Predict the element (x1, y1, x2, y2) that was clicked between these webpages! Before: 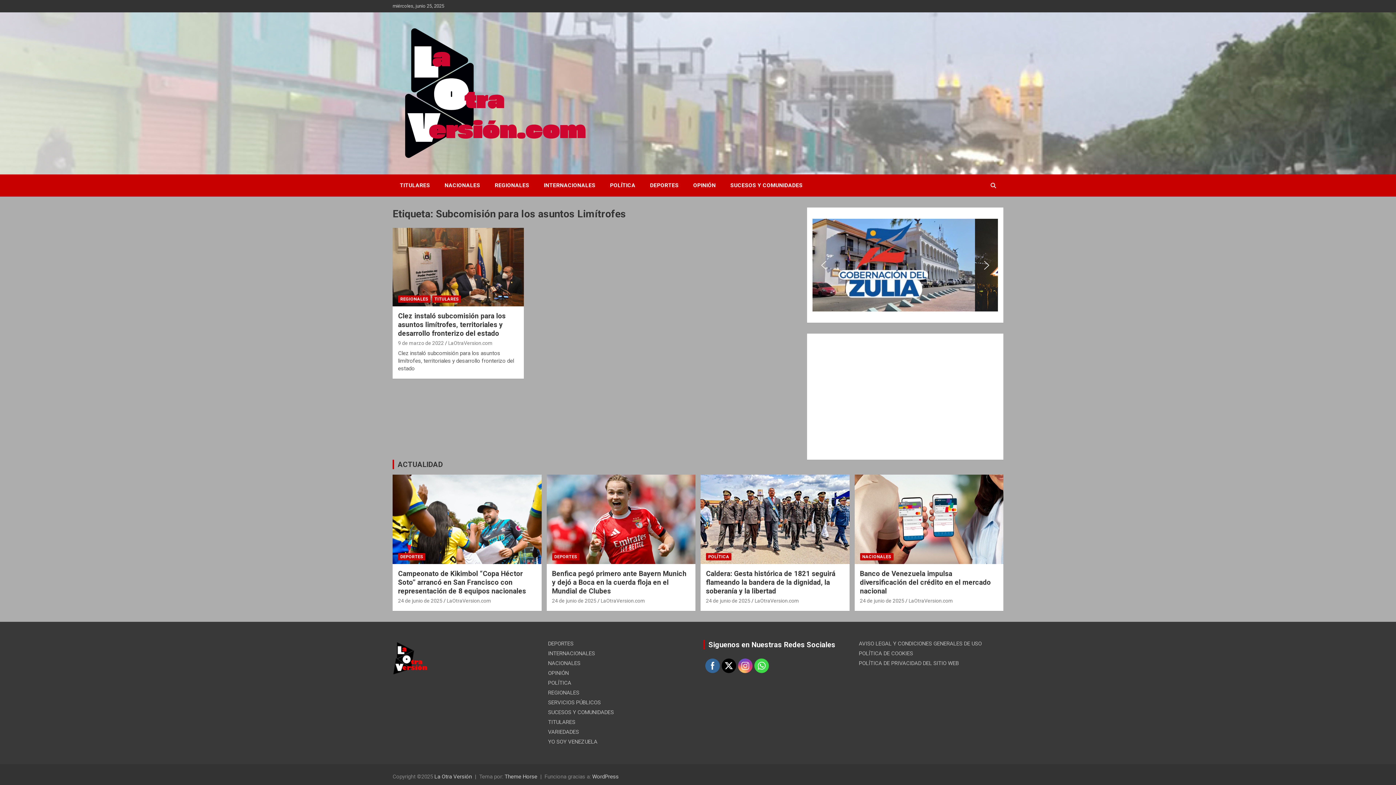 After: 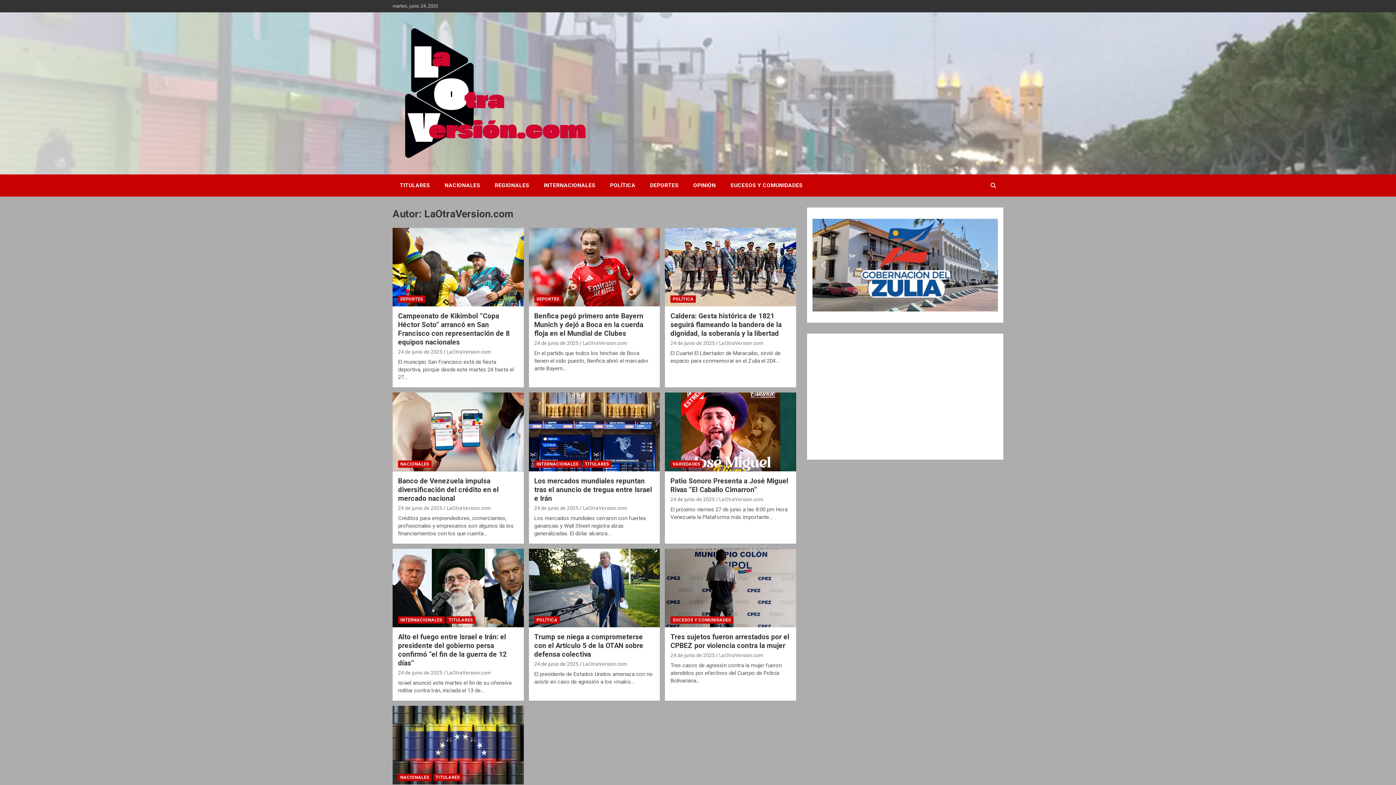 Action: bbox: (446, 598, 491, 603) label: LaOtraVersion.com